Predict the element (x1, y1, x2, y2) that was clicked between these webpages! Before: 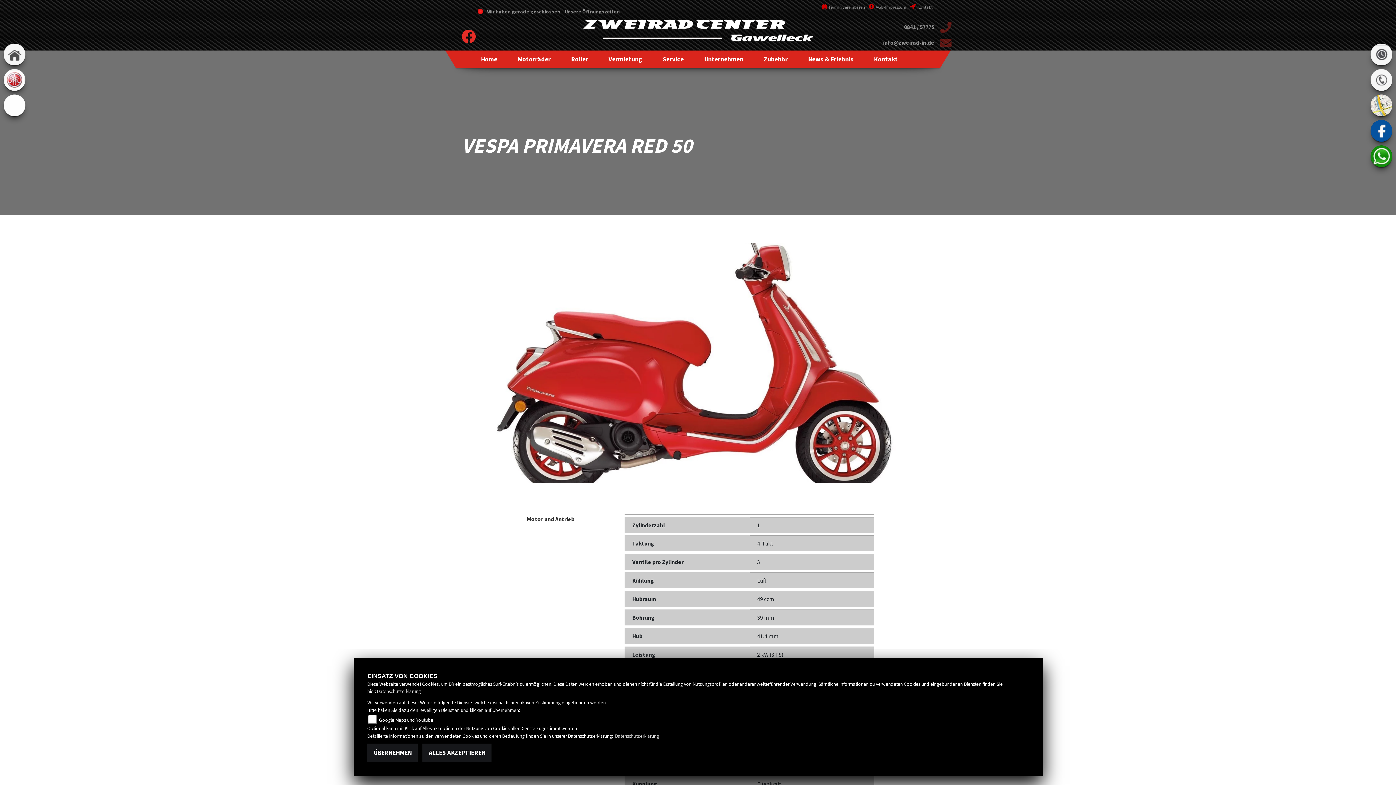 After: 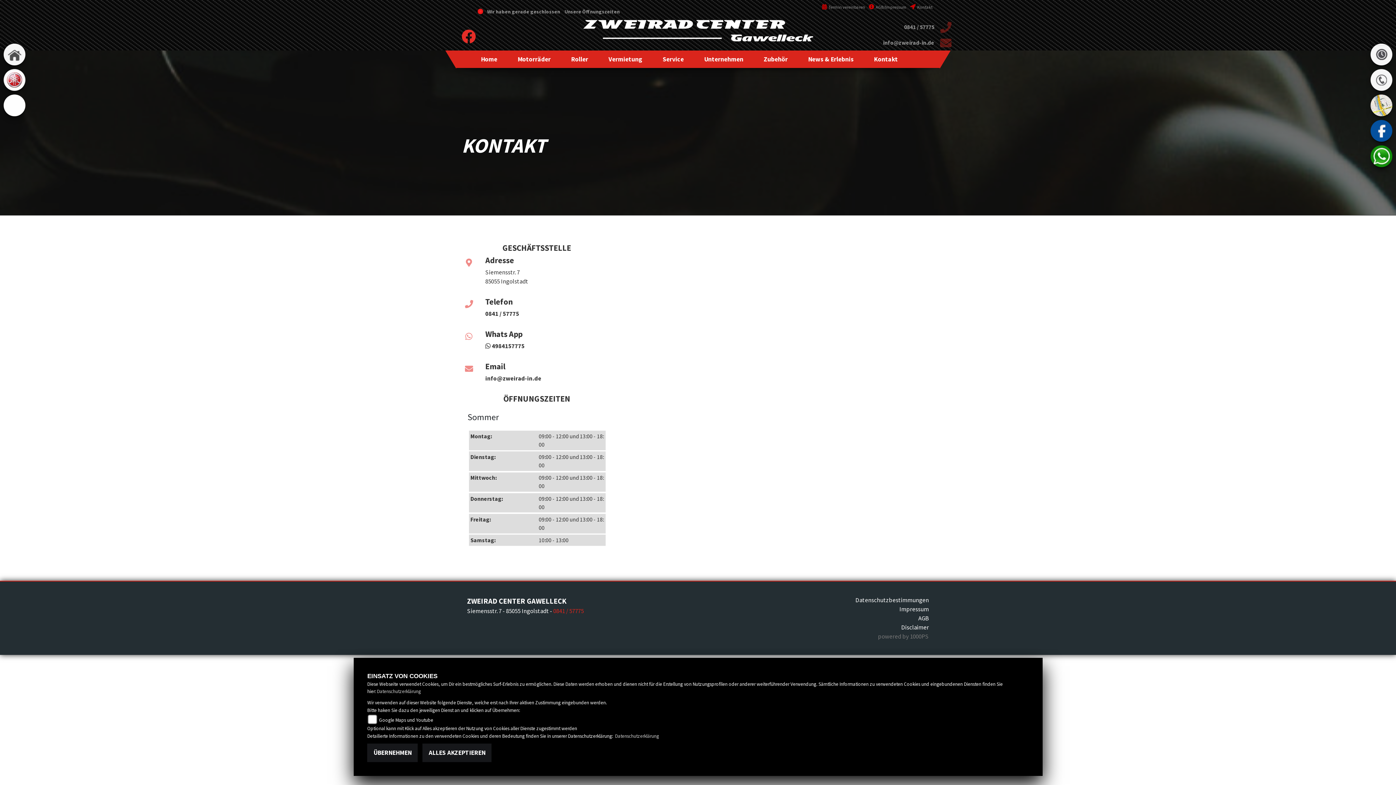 Action: bbox: (910, 4, 932, 9) label:  Kontakt